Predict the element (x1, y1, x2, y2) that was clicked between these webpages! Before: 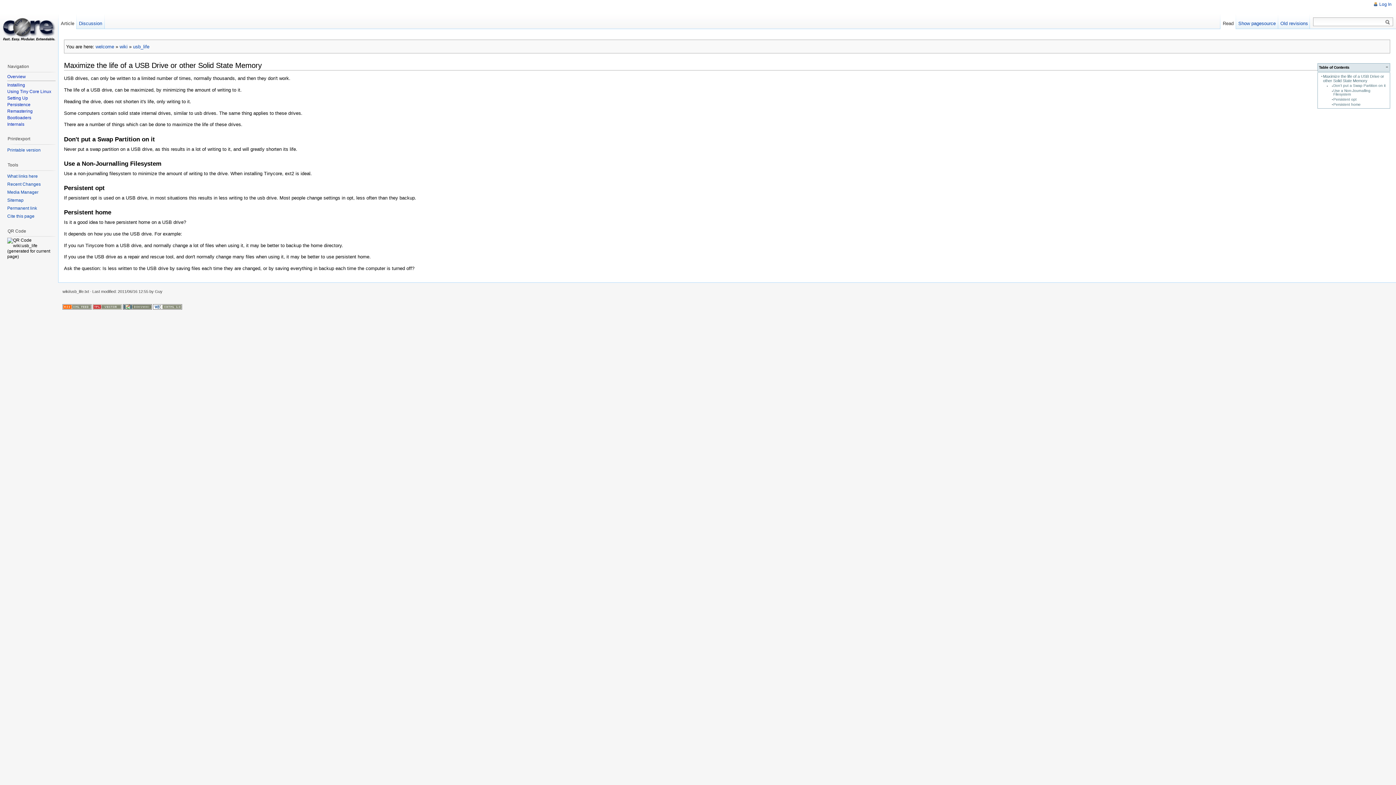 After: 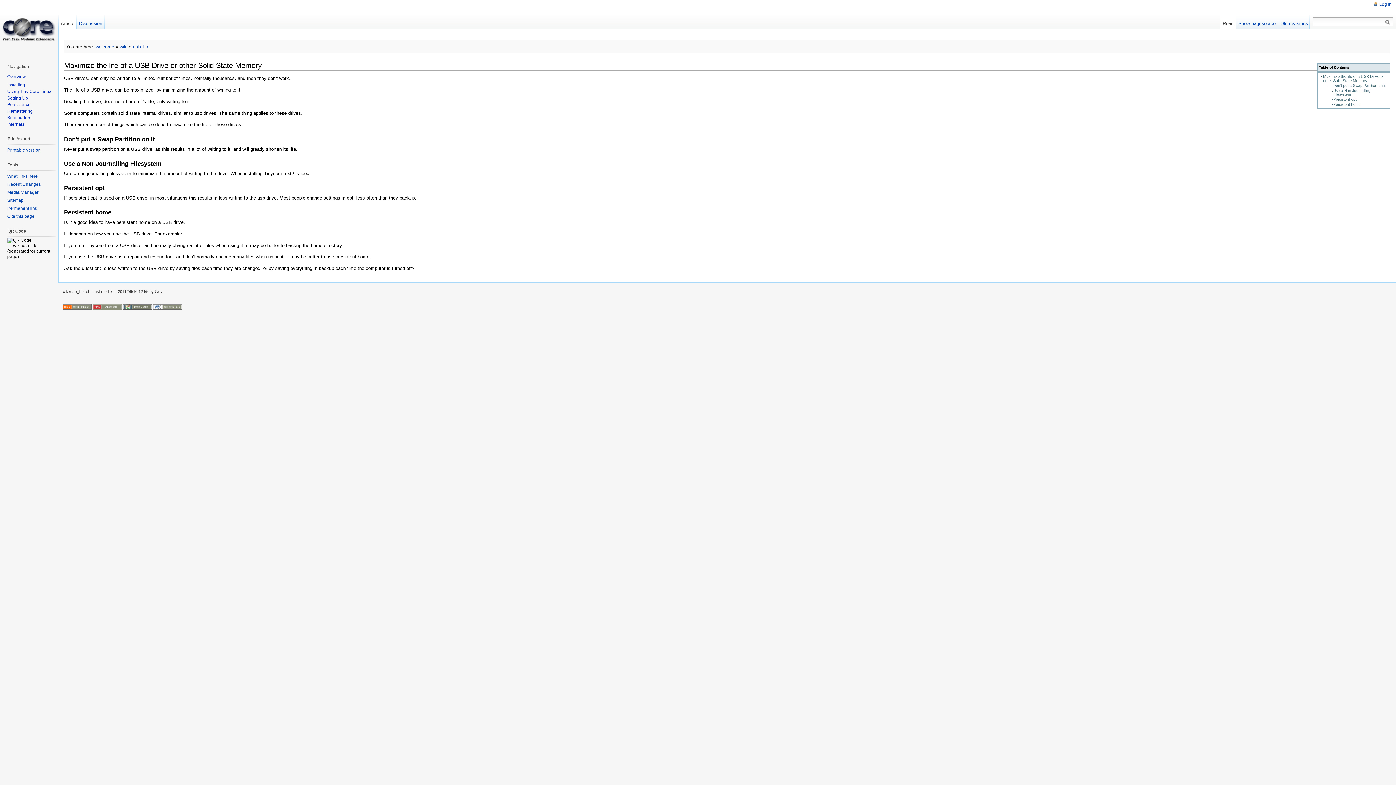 Action: bbox: (153, 304, 182, 308)